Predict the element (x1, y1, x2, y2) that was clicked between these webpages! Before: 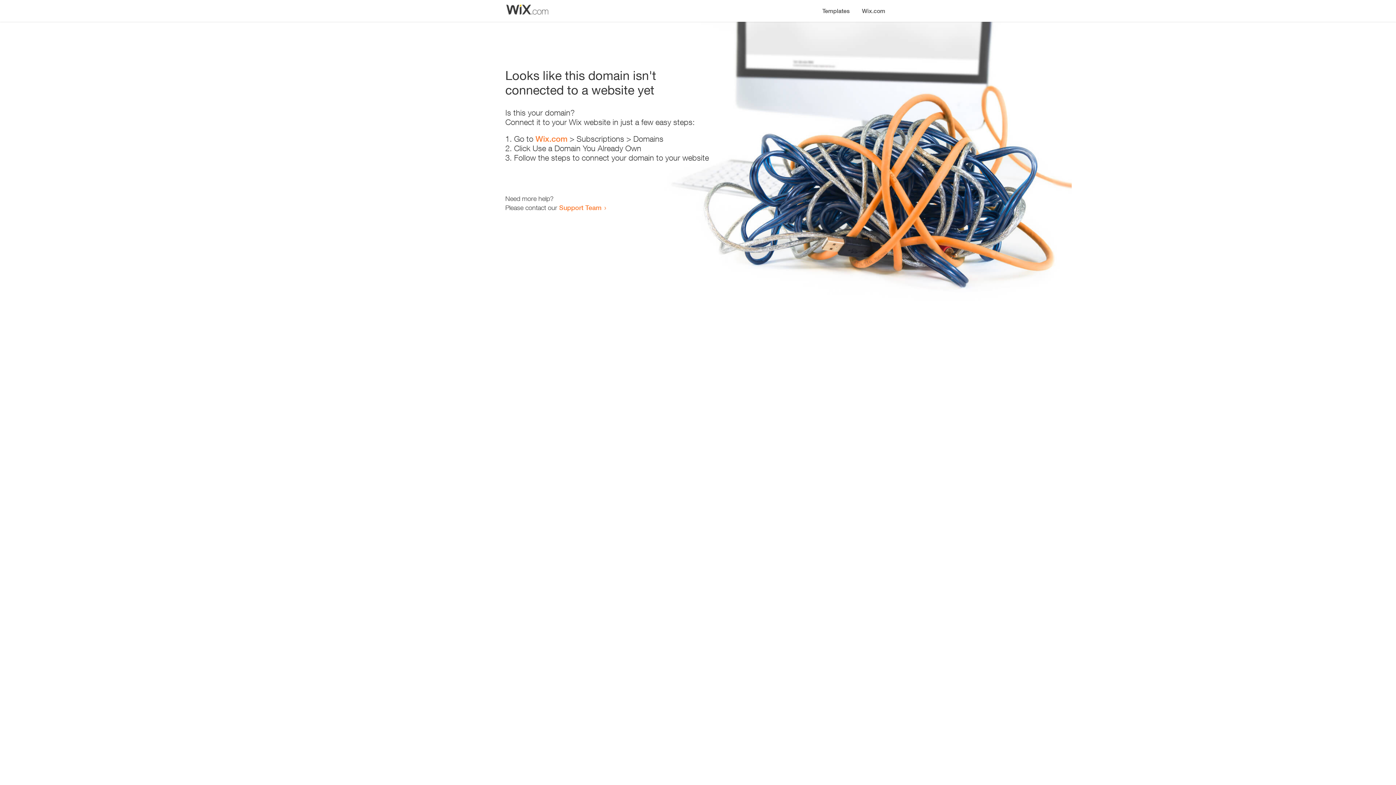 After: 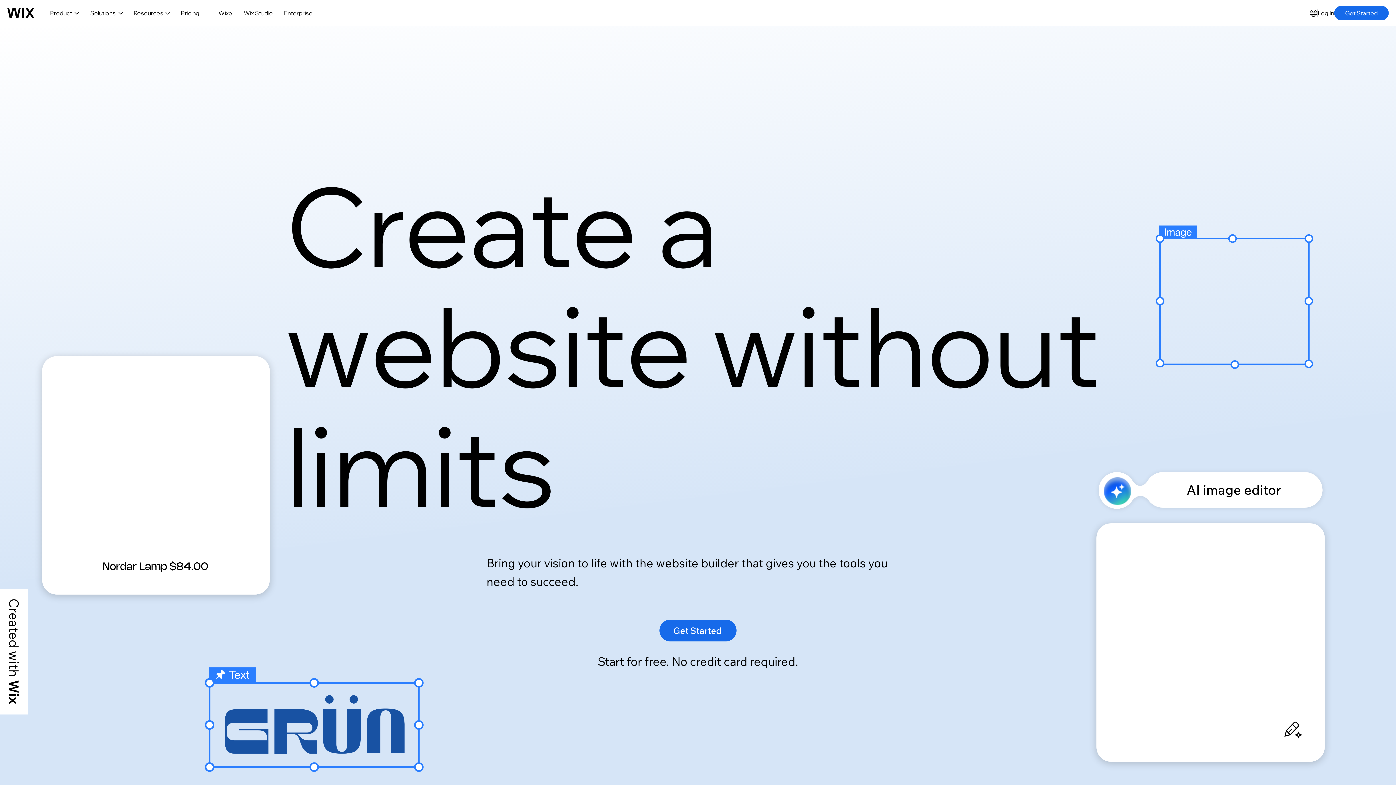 Action: label: Wix.com bbox: (535, 134, 567, 143)